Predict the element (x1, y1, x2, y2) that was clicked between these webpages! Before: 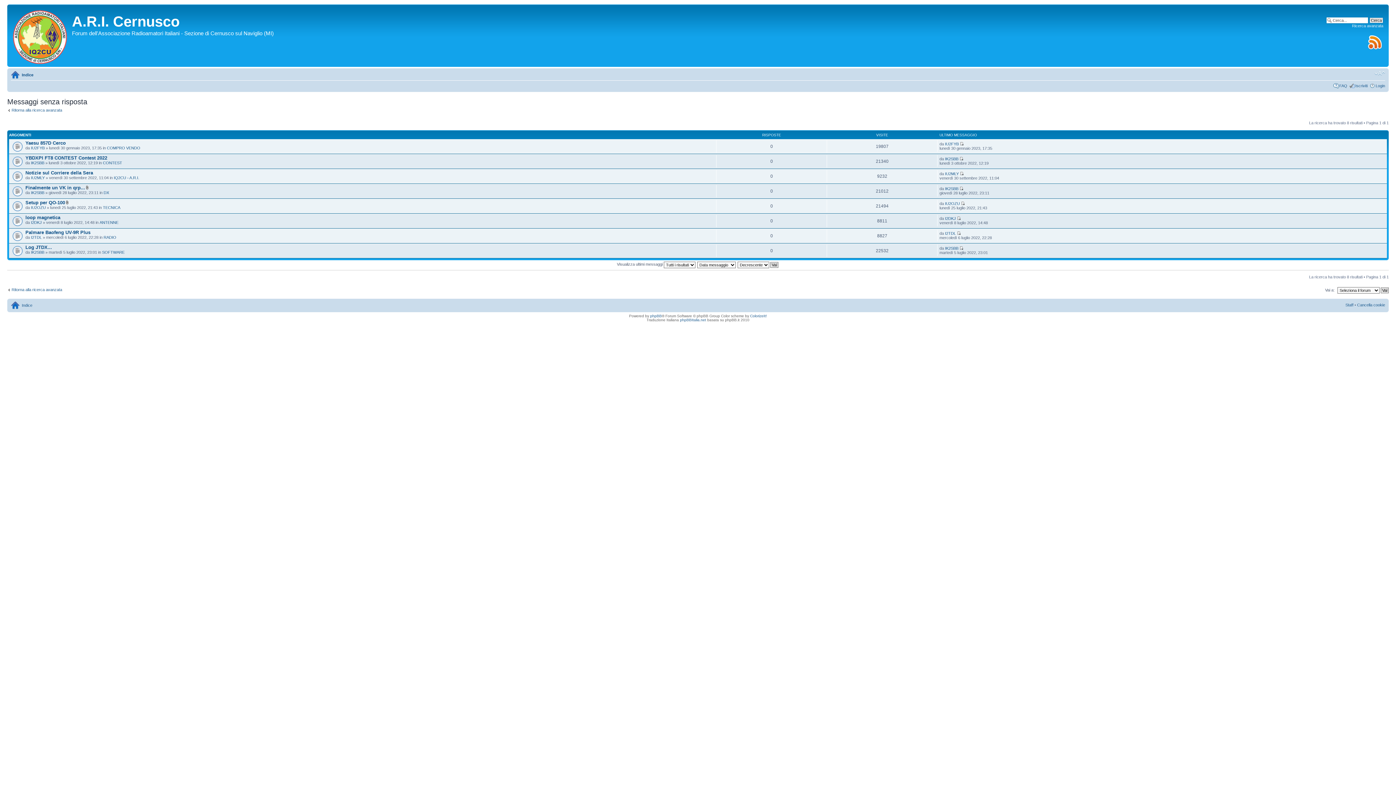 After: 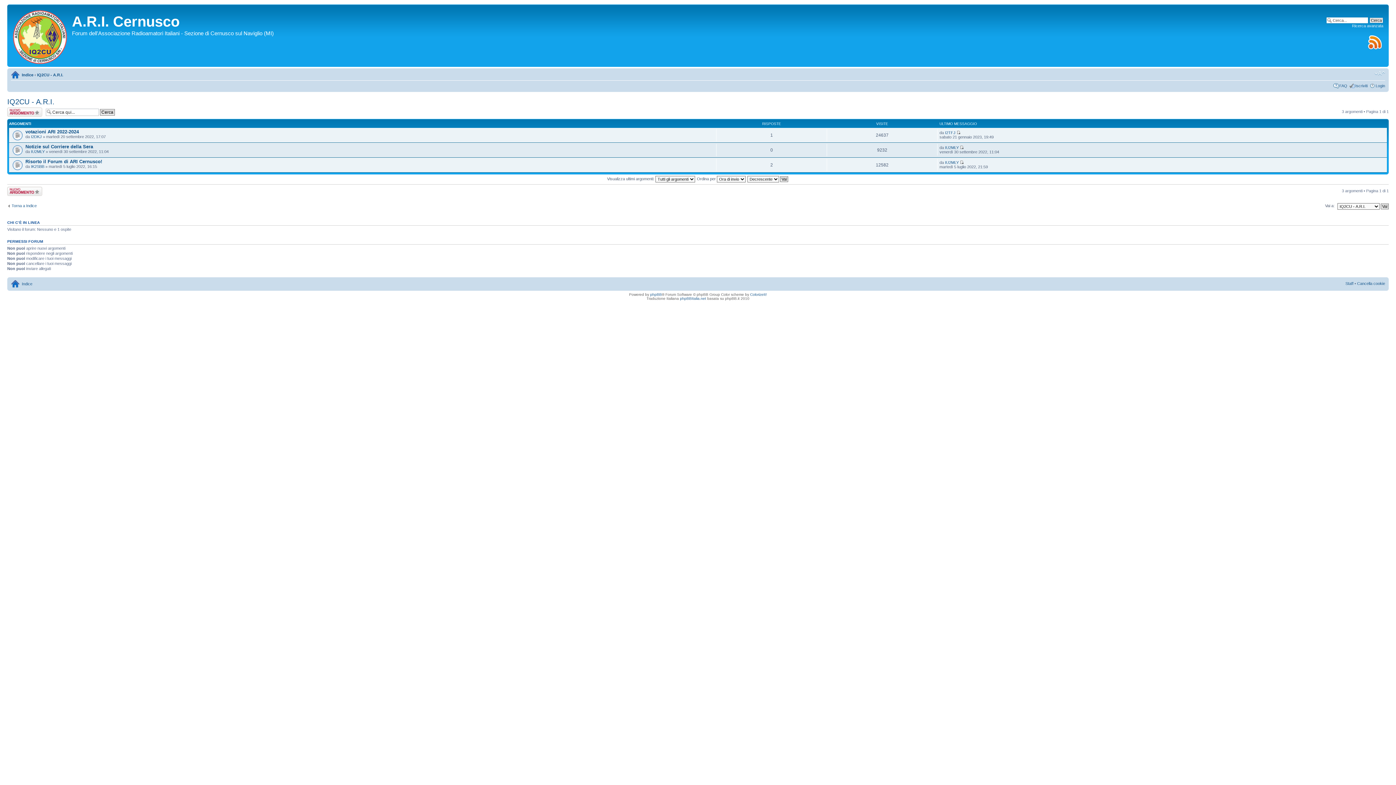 Action: label: IQ2CU - A.R.I. bbox: (113, 175, 139, 179)